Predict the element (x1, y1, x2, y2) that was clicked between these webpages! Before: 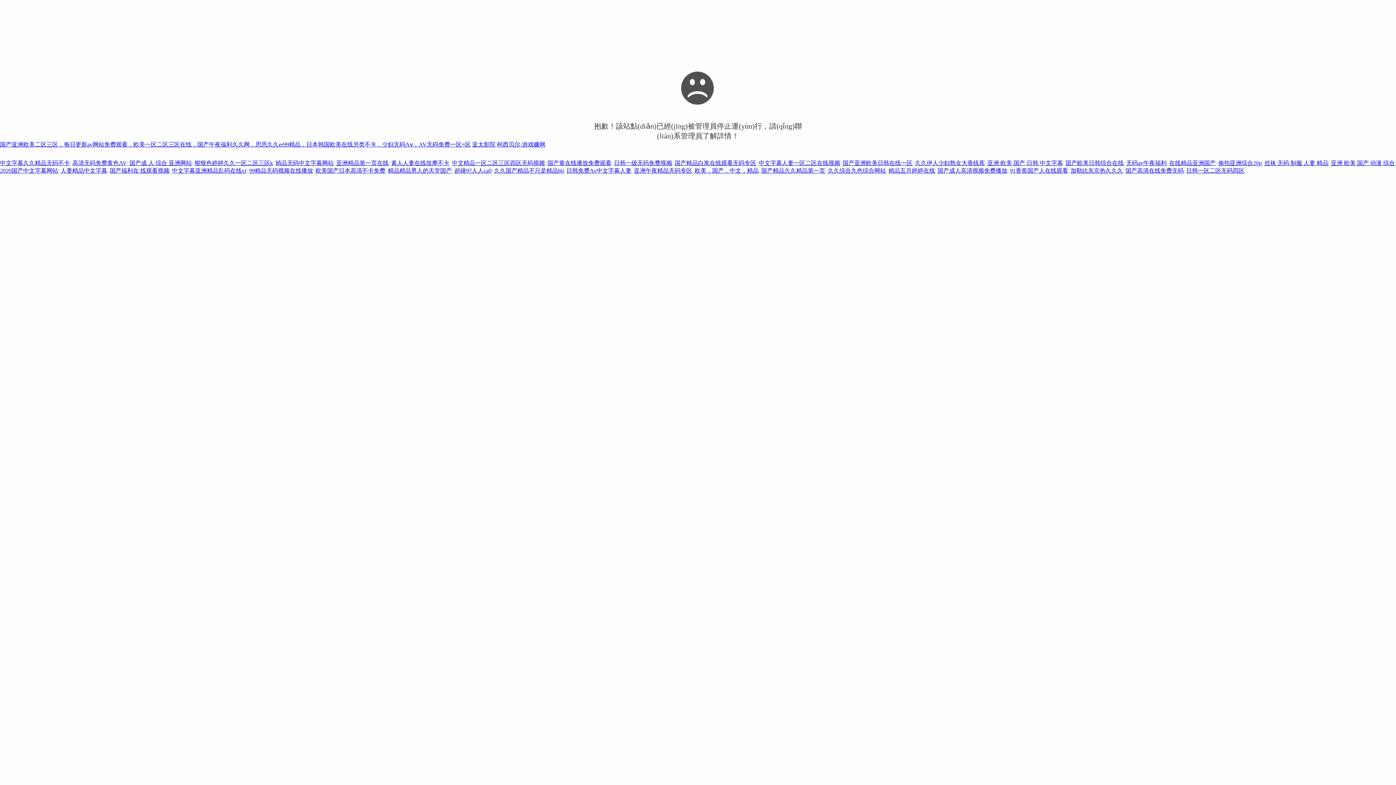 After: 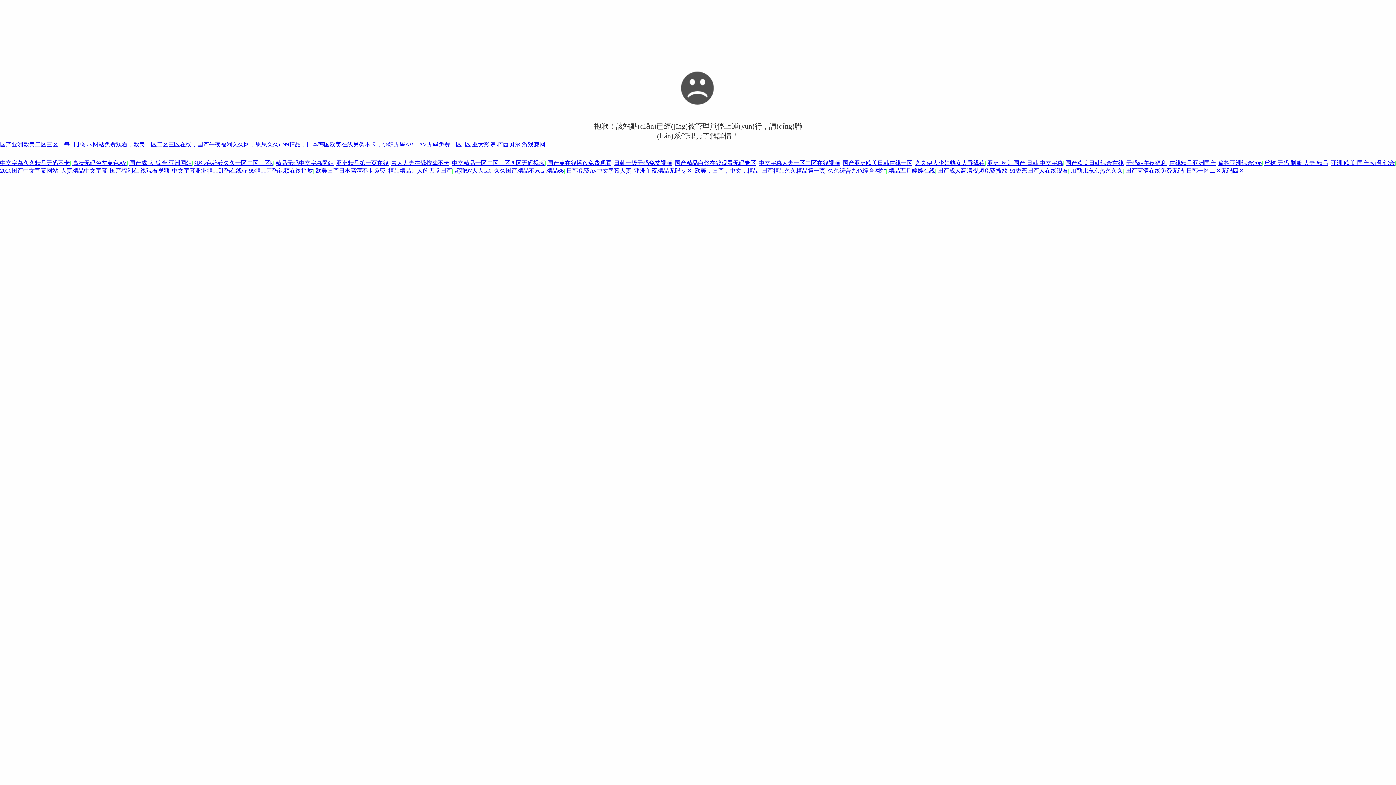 Action: bbox: (842, 160, 912, 166) label: 国产亚洲欧美日韩在线一区